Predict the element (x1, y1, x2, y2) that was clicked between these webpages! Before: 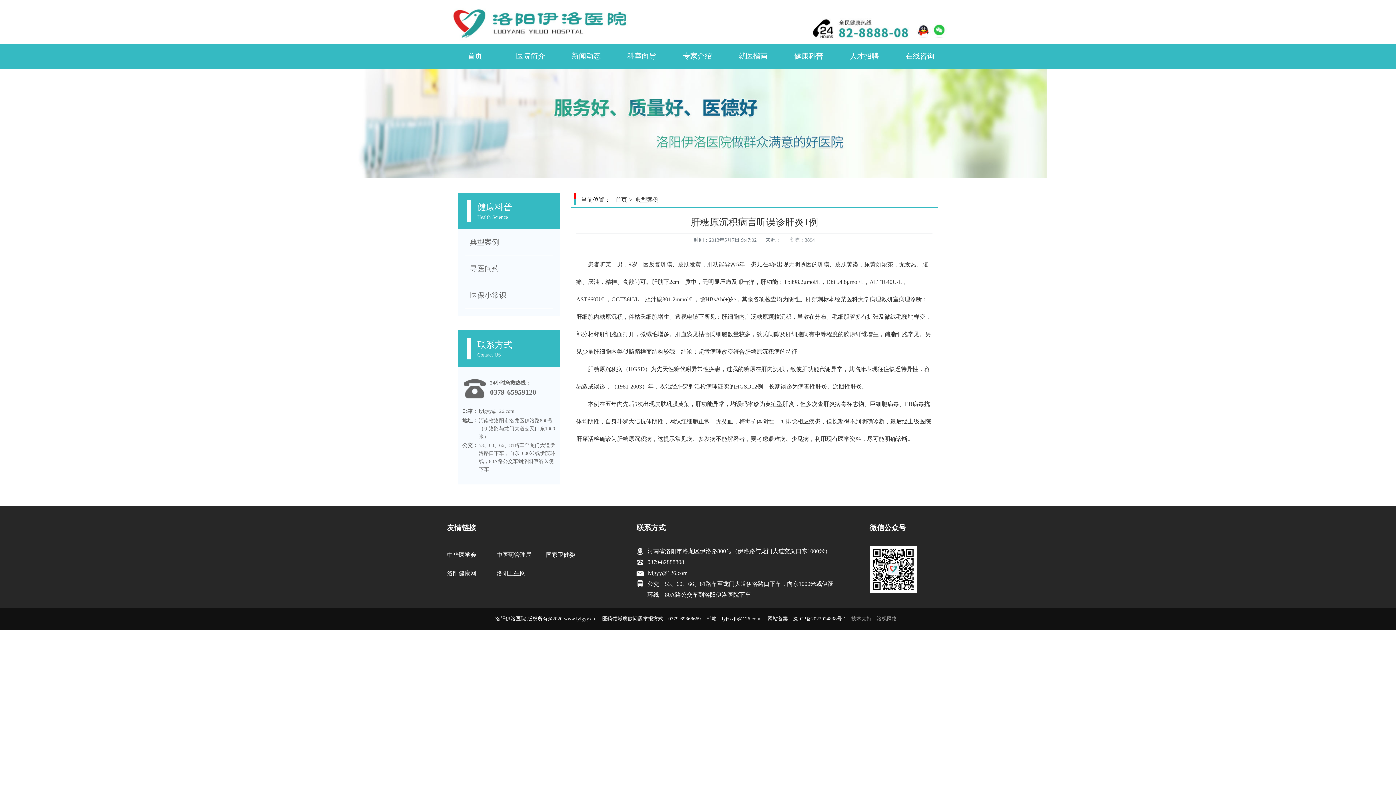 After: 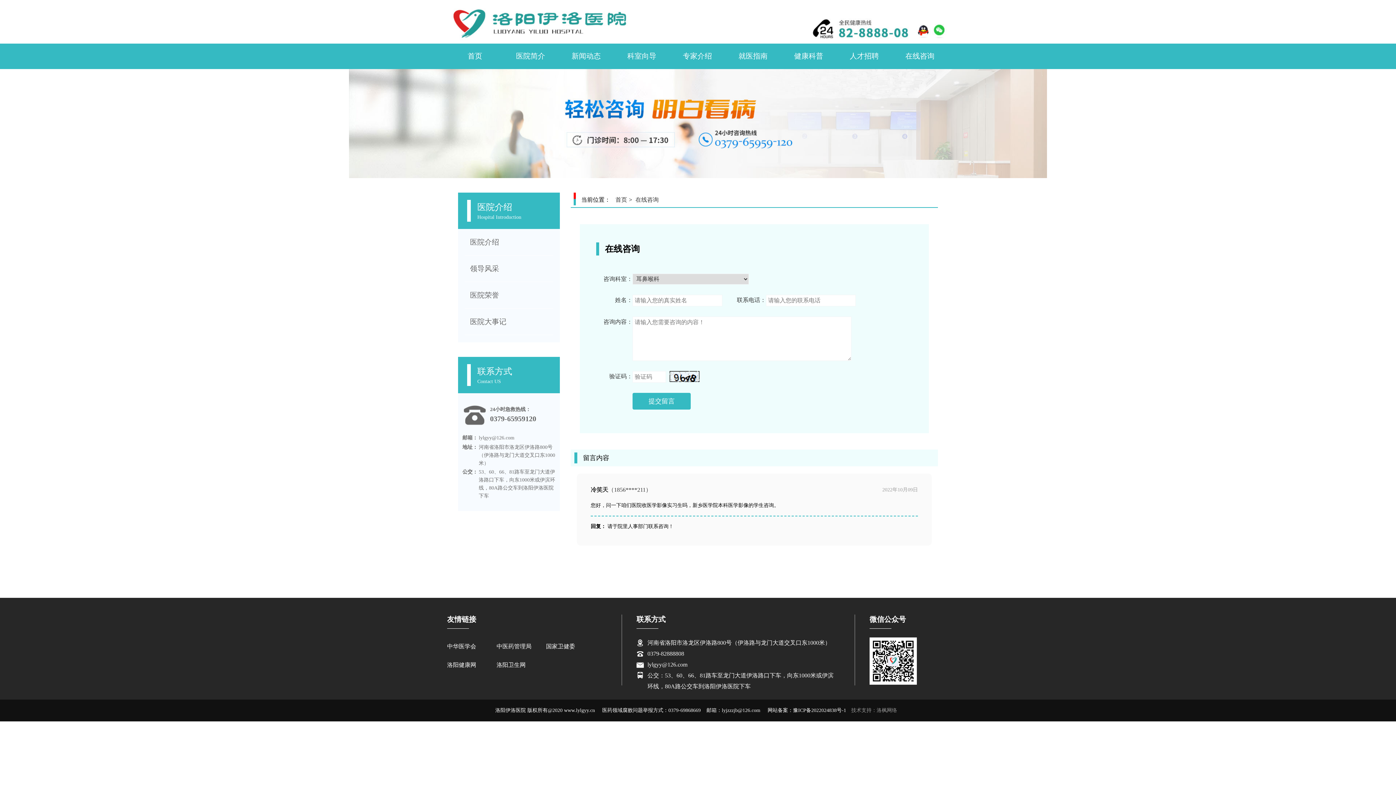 Action: label: 在线咨询 bbox: (892, 43, 948, 68)